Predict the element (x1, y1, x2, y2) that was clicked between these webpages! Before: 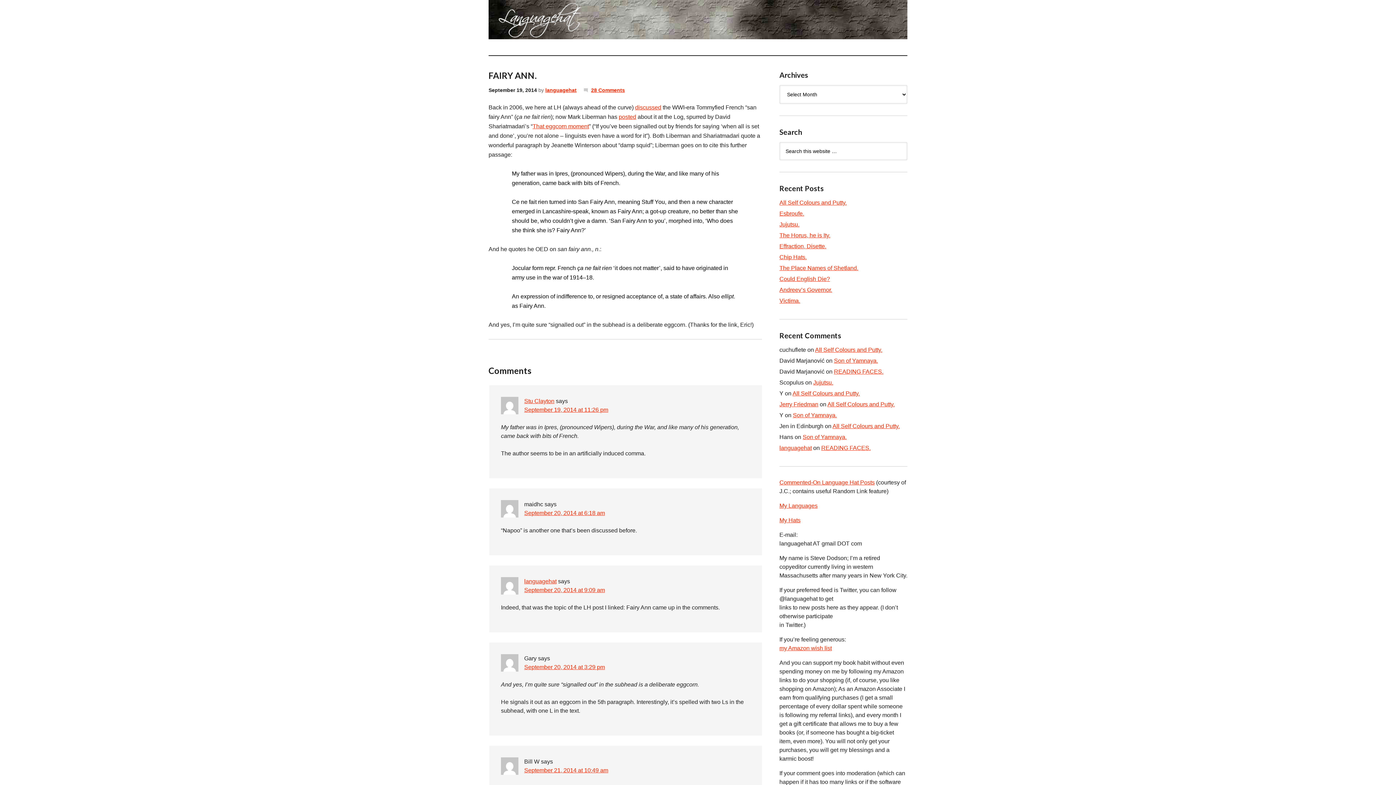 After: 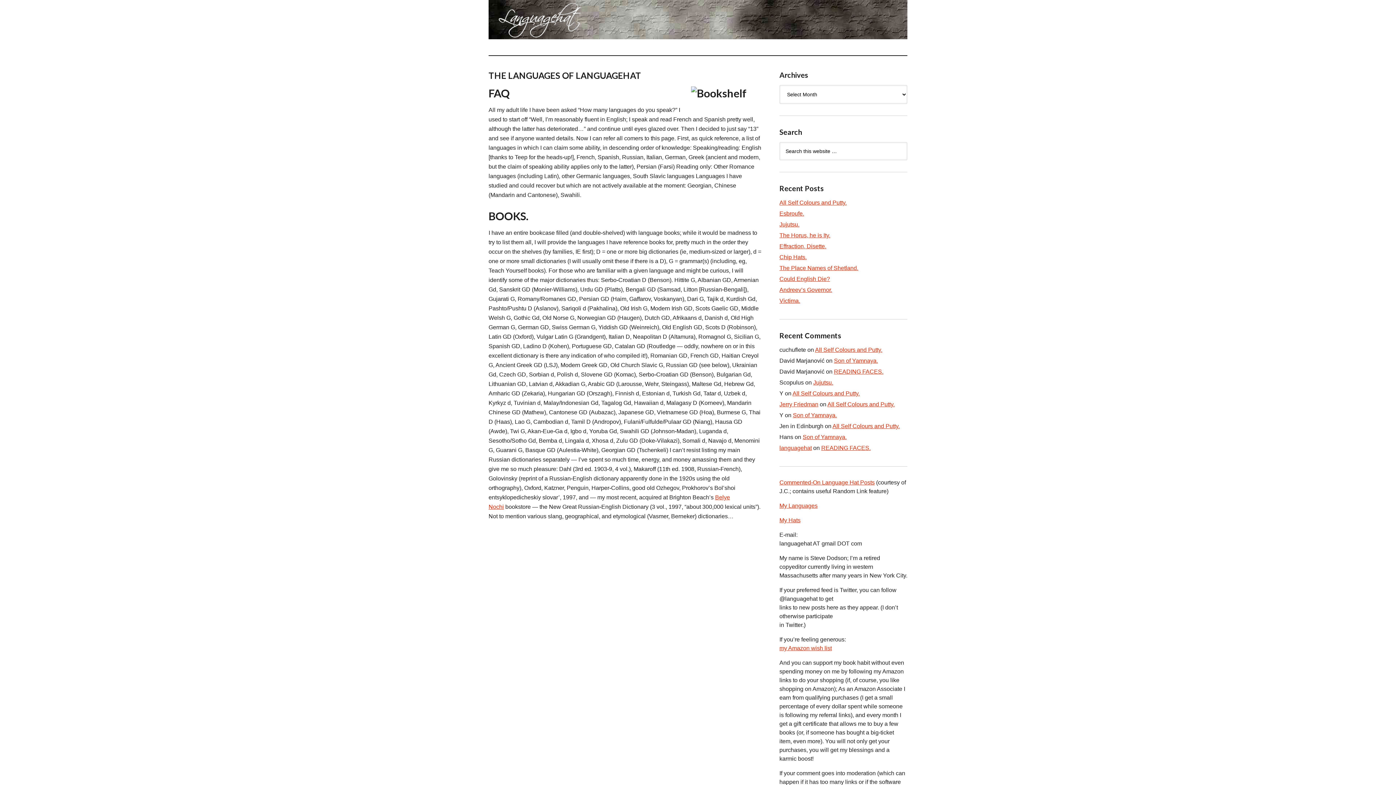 Action: label: My Languages bbox: (779, 502, 817, 509)